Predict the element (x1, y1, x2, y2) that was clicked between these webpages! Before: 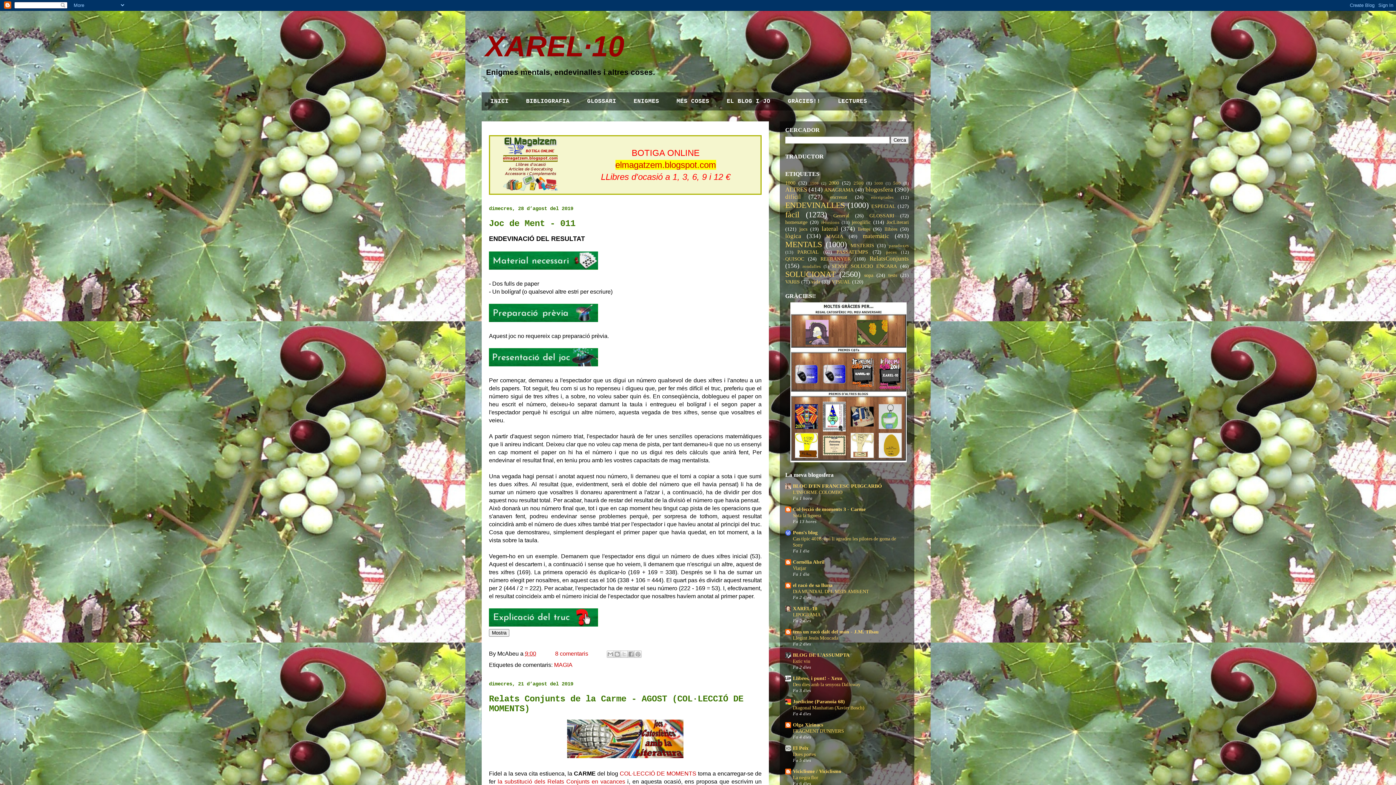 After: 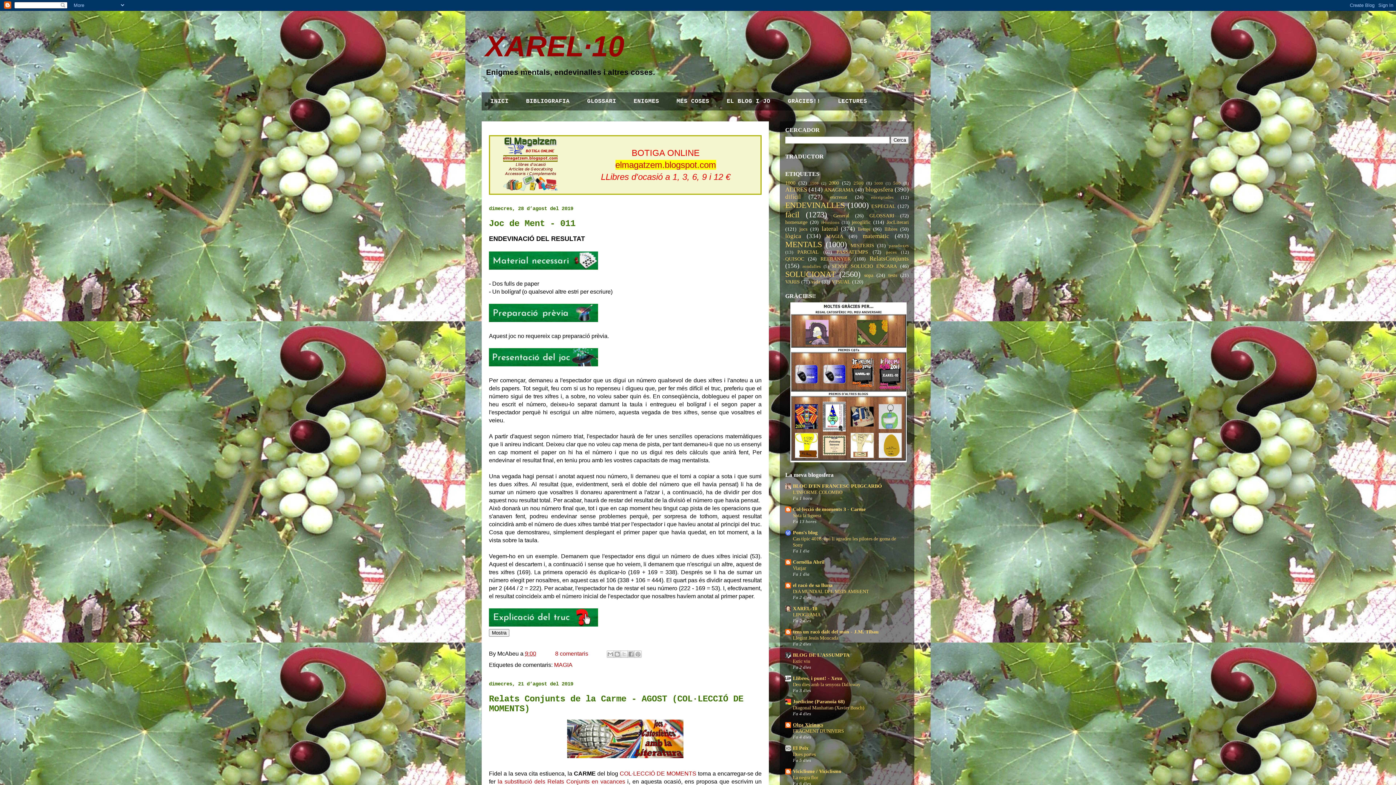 Action: label: Olga Xirinacs bbox: (793, 722, 823, 727)